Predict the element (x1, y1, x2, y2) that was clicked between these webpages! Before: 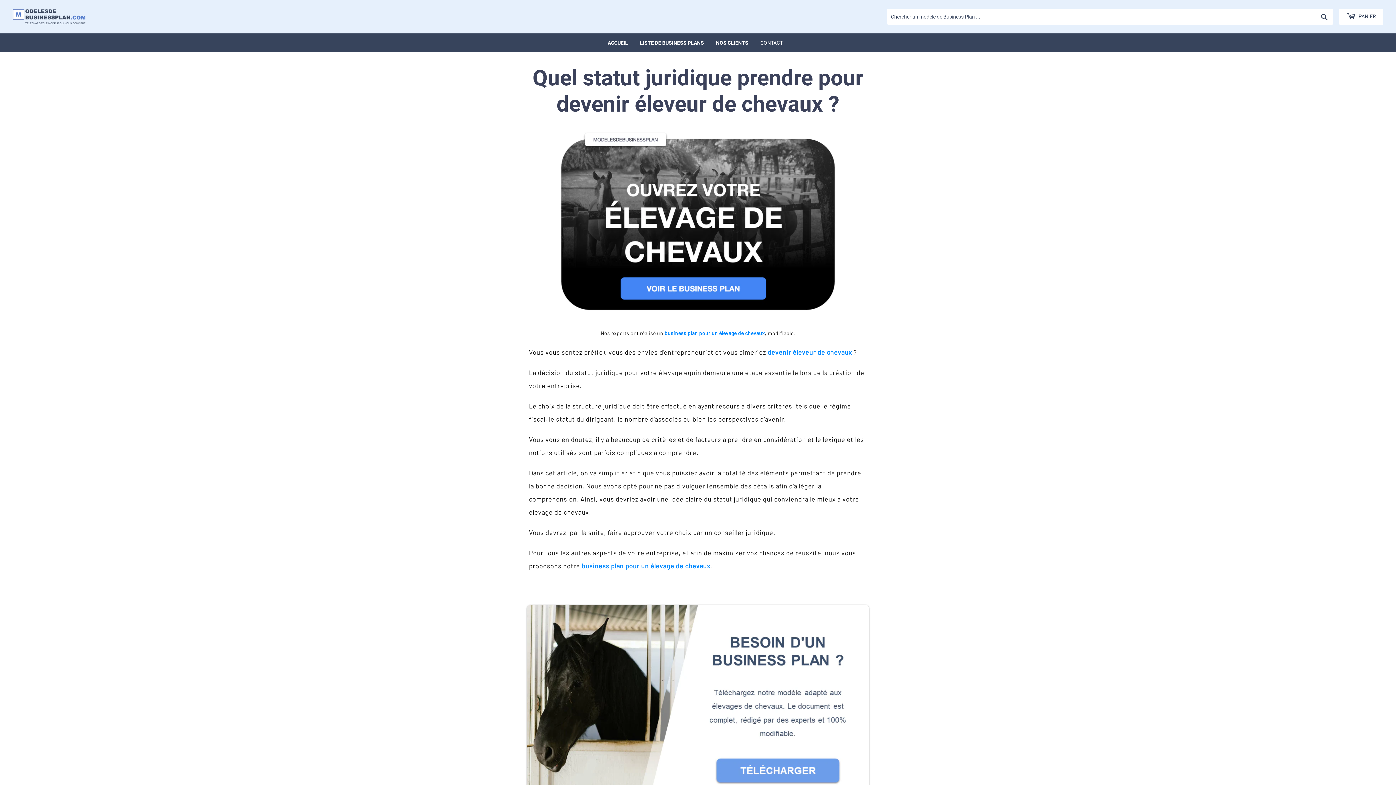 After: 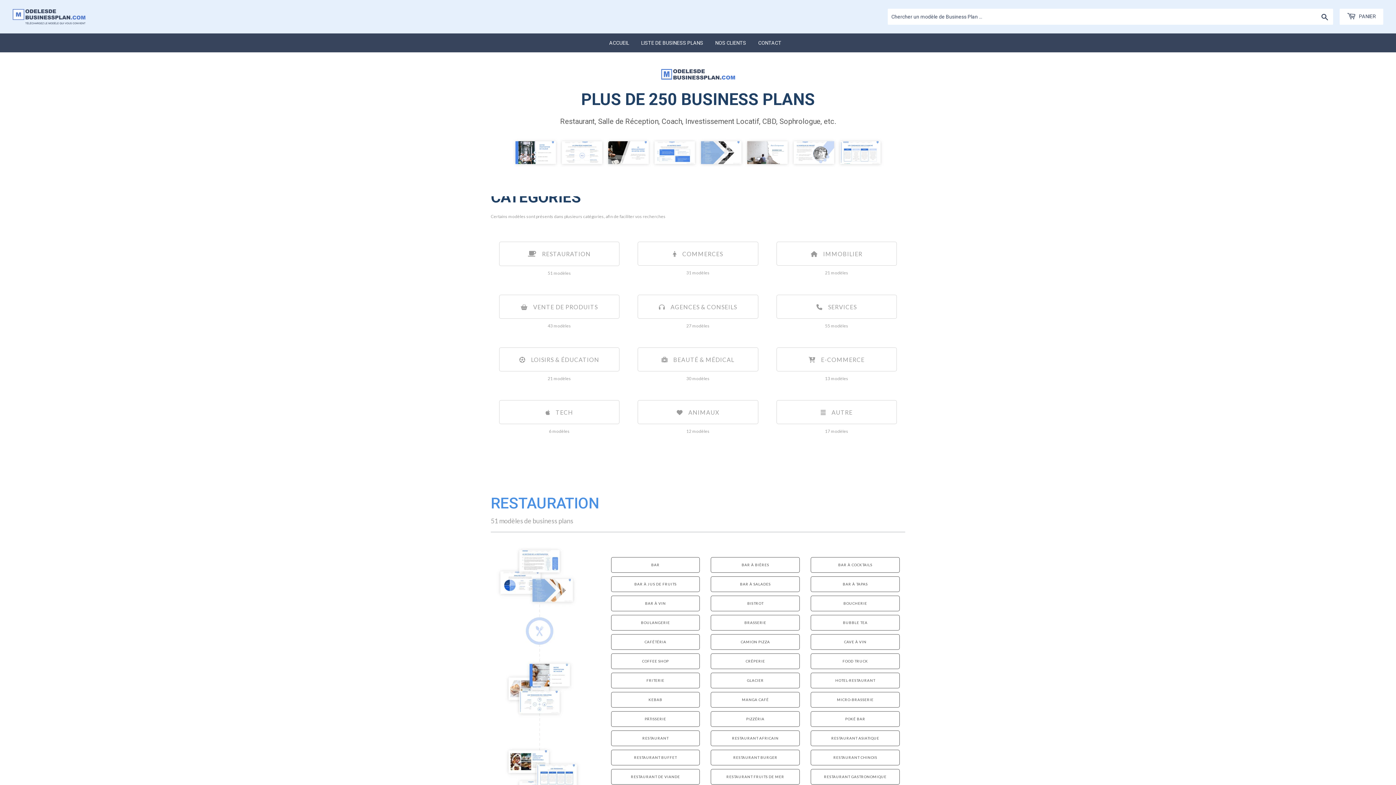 Action: label: LISTE DE BUSINESS PLANS bbox: (634, 33, 709, 52)